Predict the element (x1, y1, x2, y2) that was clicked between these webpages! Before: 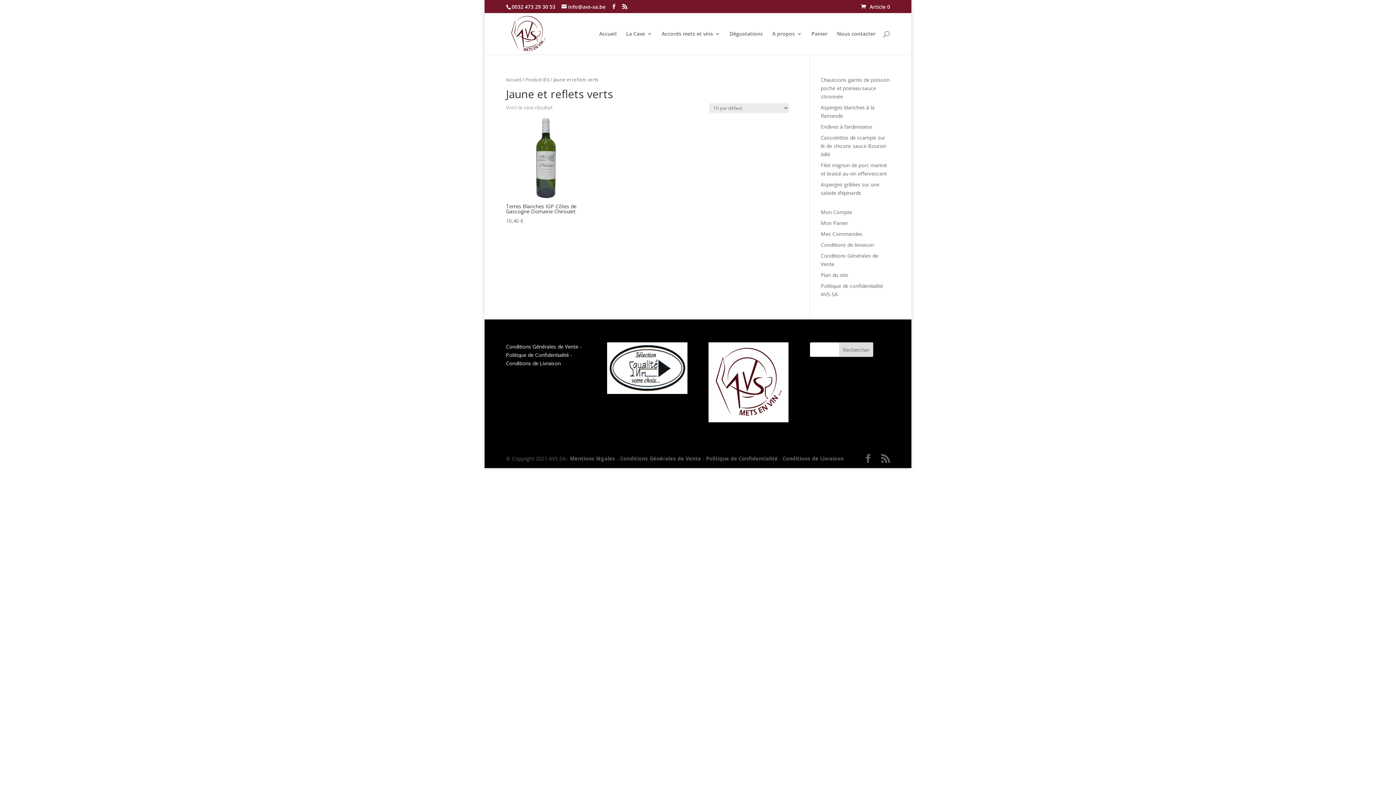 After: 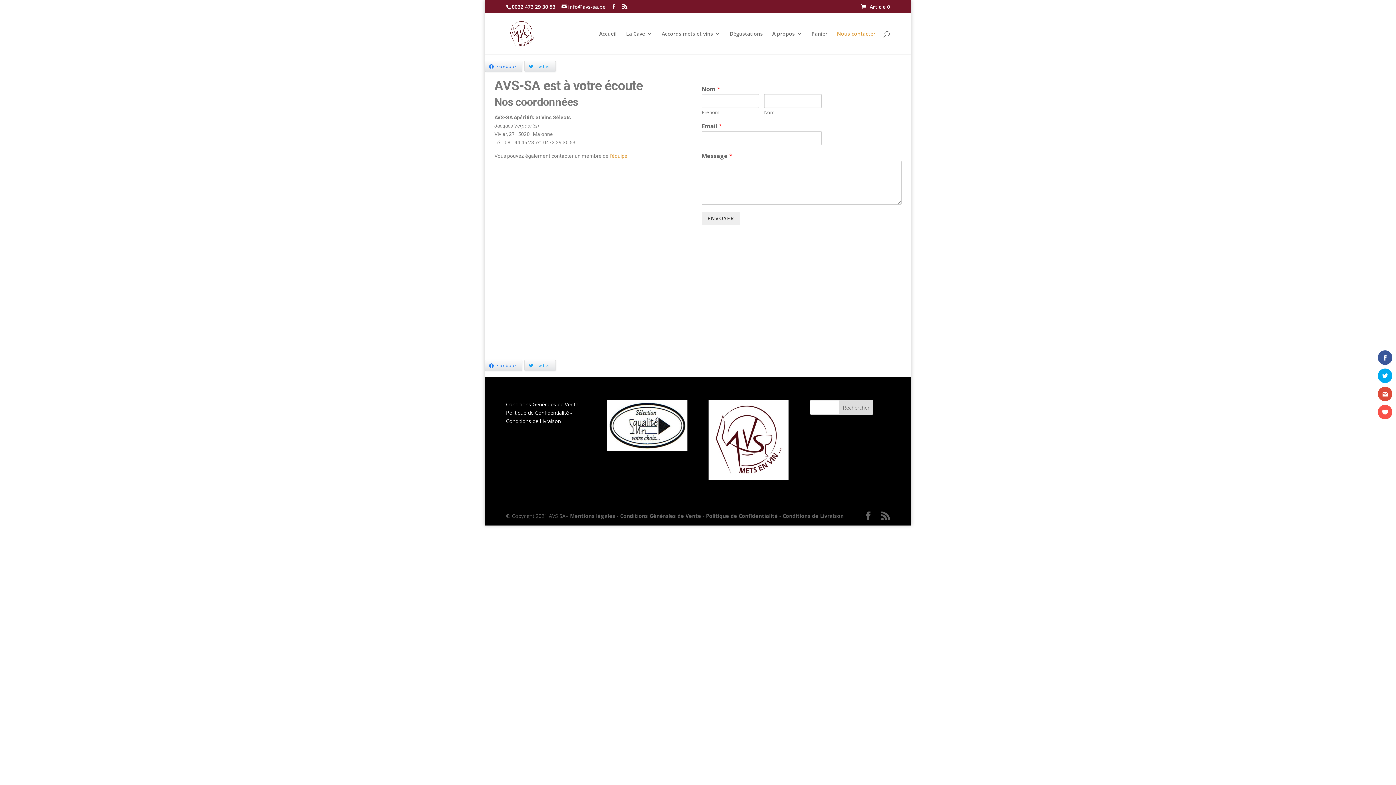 Action: bbox: (837, 31, 875, 54) label: Nous contacter